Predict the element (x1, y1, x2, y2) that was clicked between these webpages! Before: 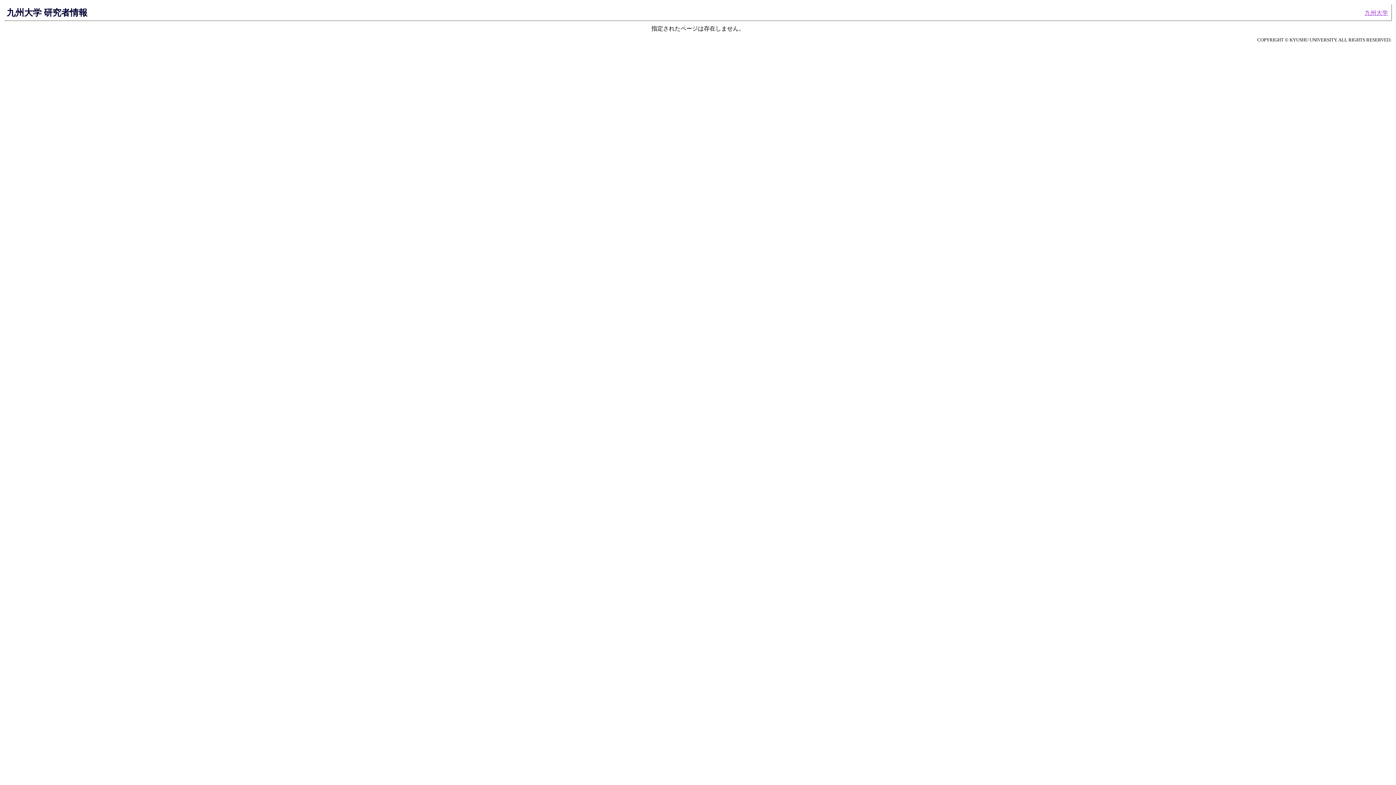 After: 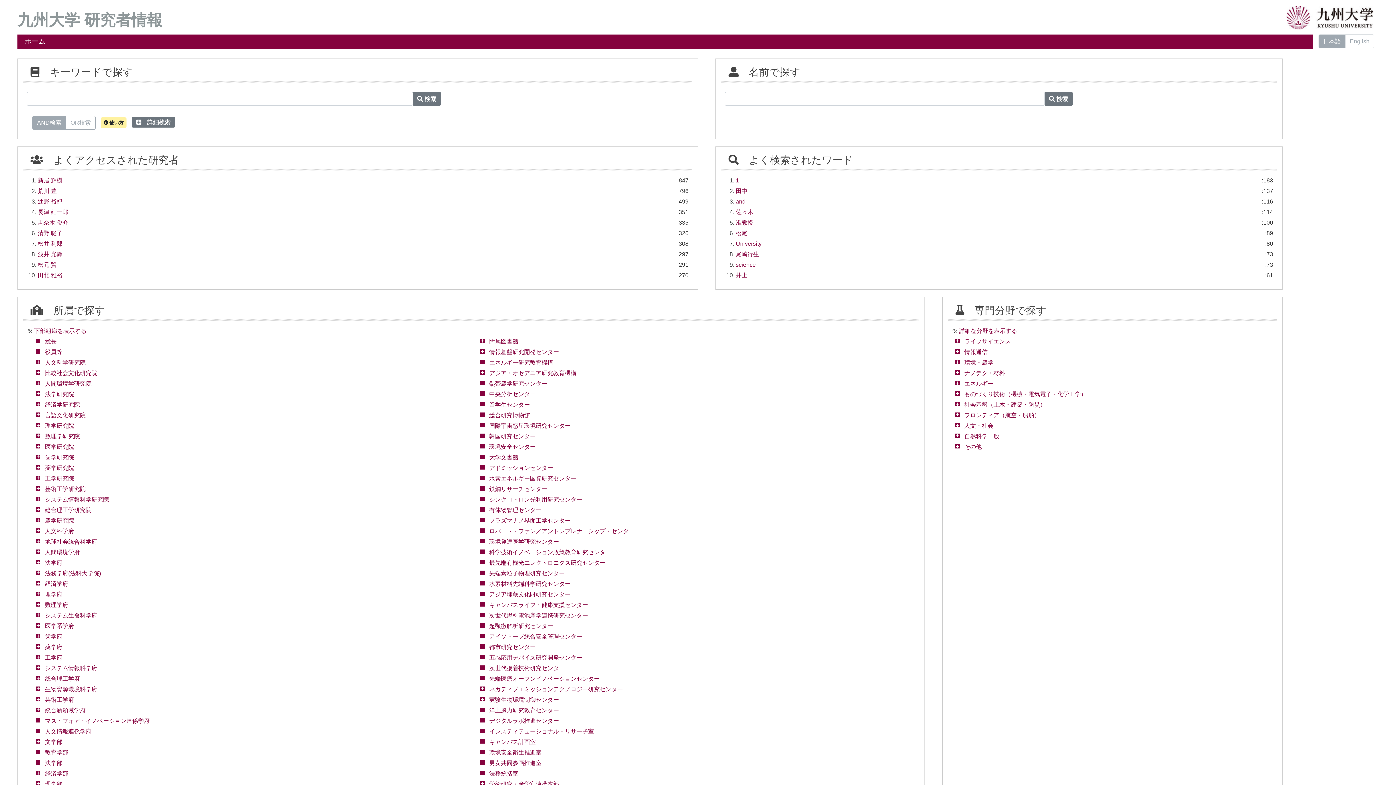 Action: label: 九州大学 研究者情報 bbox: (6, 7, 87, 17)